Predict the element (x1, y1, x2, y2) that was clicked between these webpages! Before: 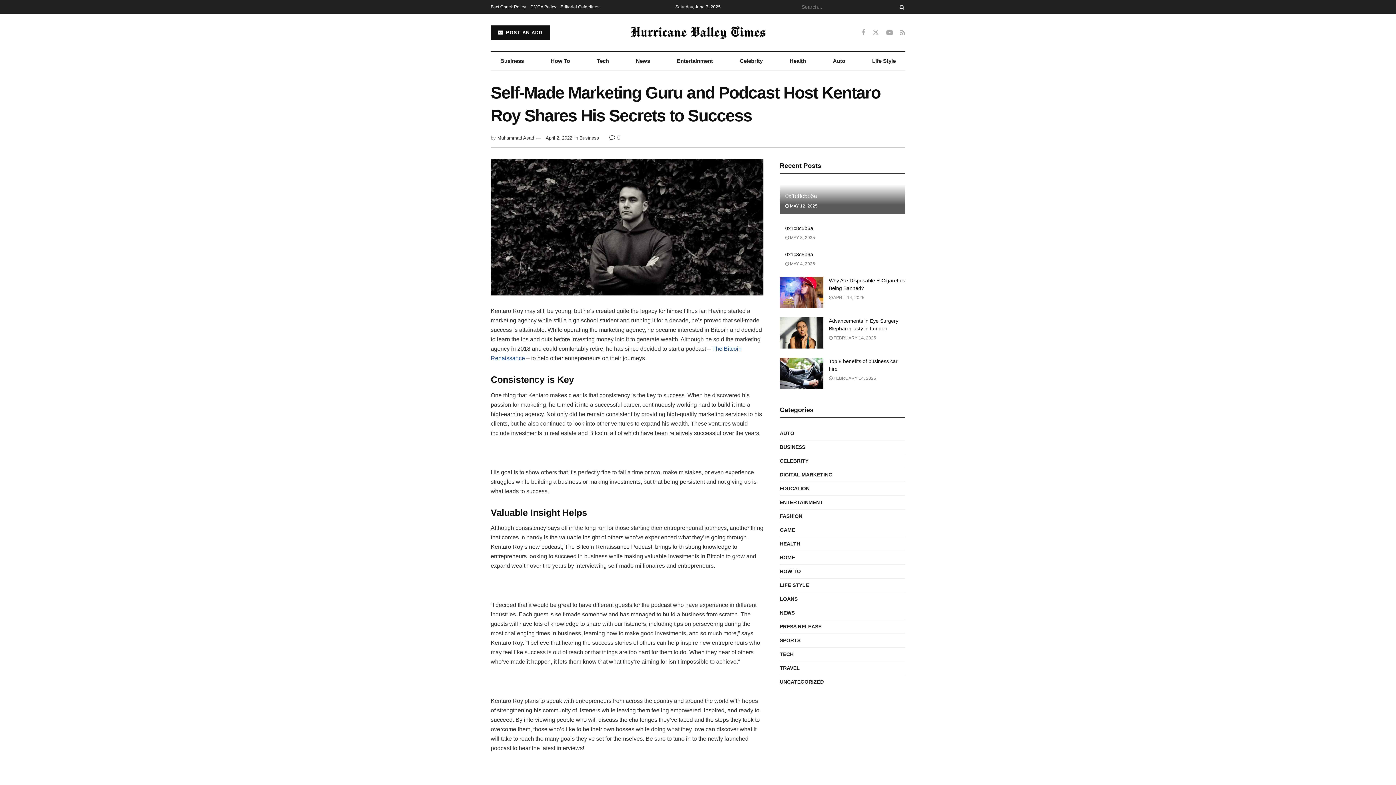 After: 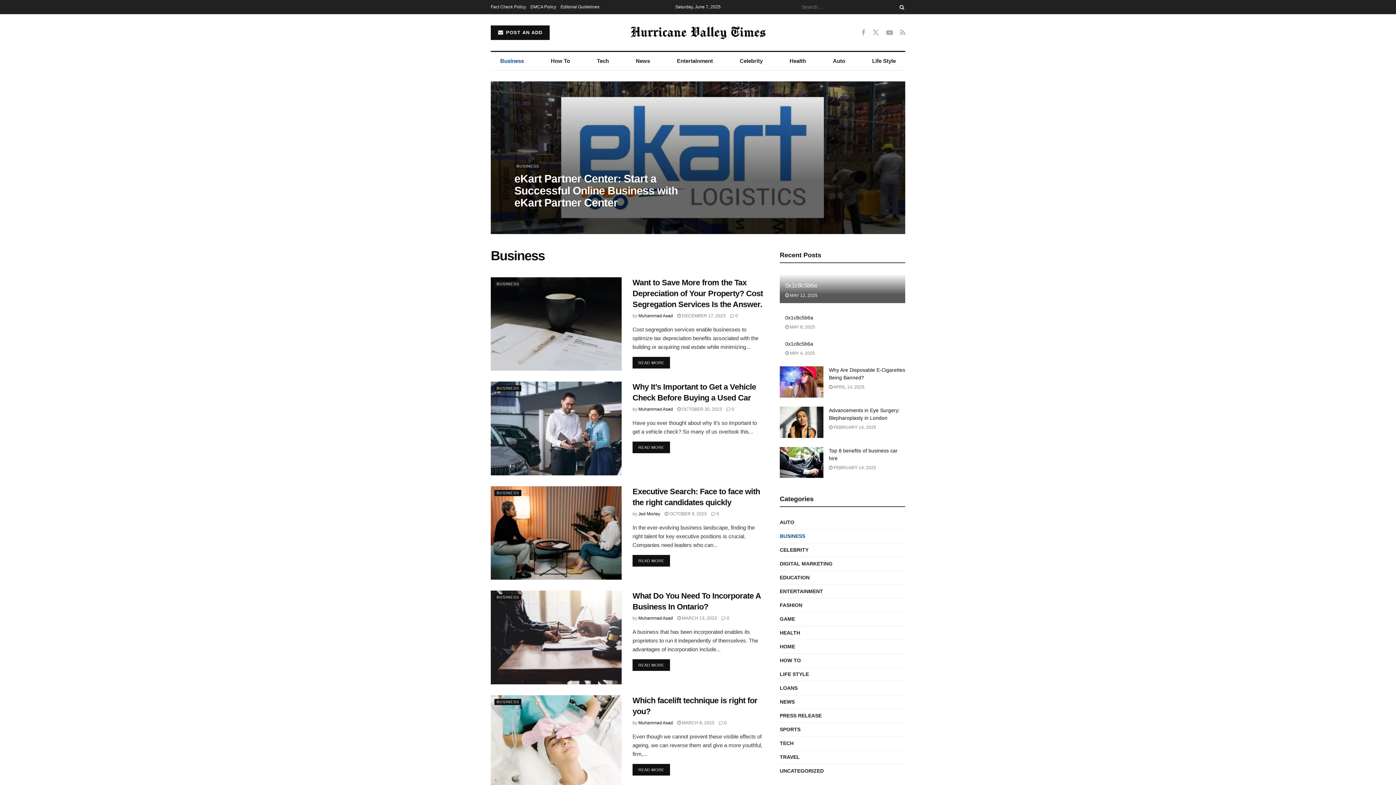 Action: label: Business bbox: (490, 52, 533, 70)